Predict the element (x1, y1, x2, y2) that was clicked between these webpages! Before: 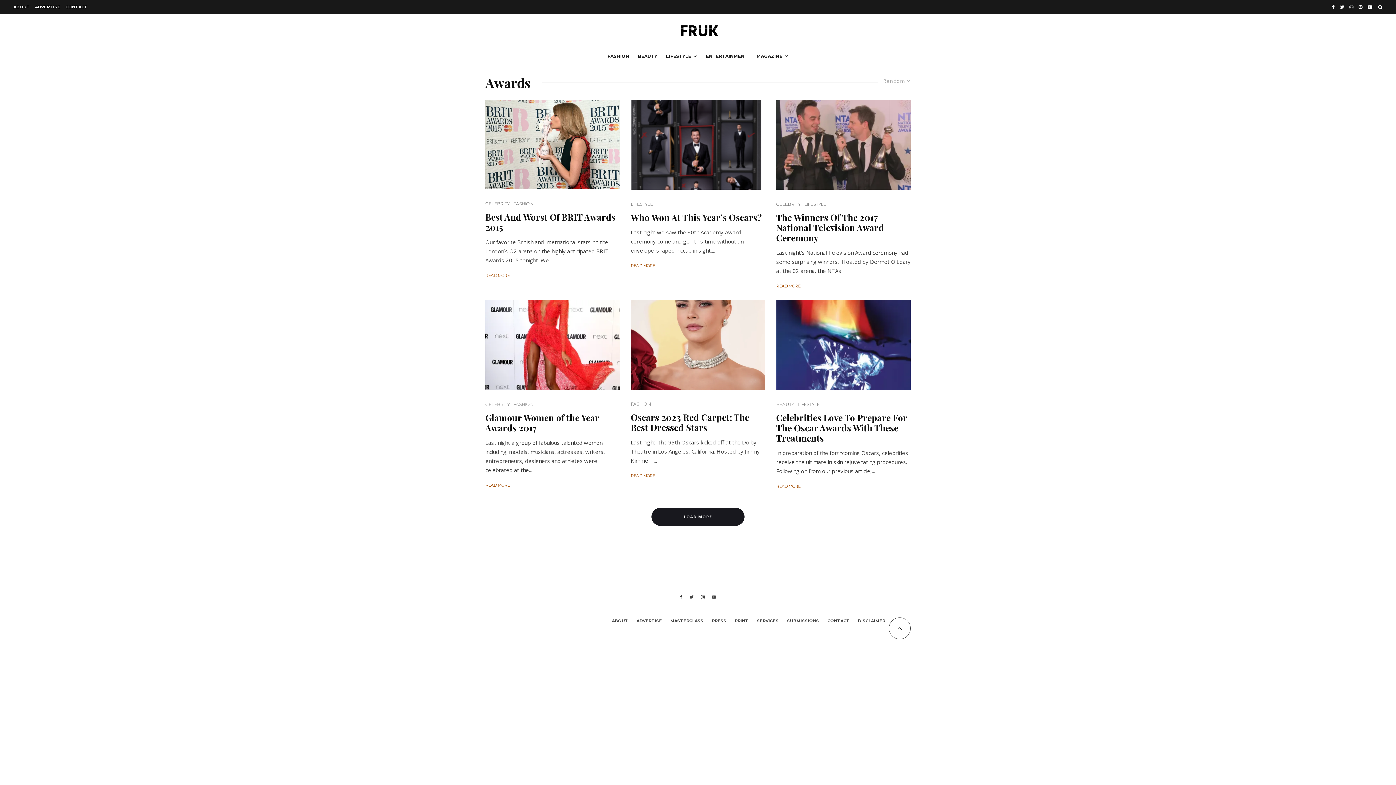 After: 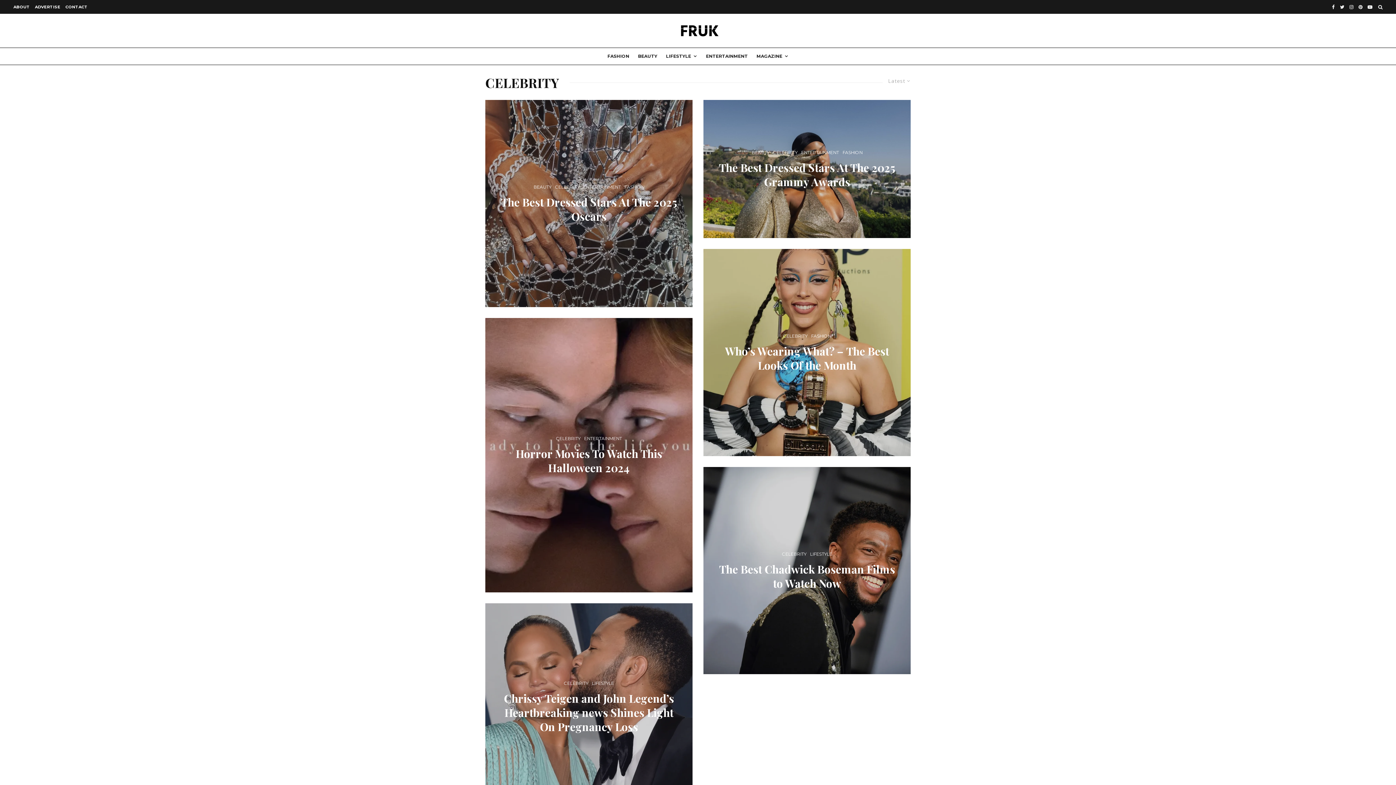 Action: label: CELEBRITY bbox: (776, 200, 800, 207)